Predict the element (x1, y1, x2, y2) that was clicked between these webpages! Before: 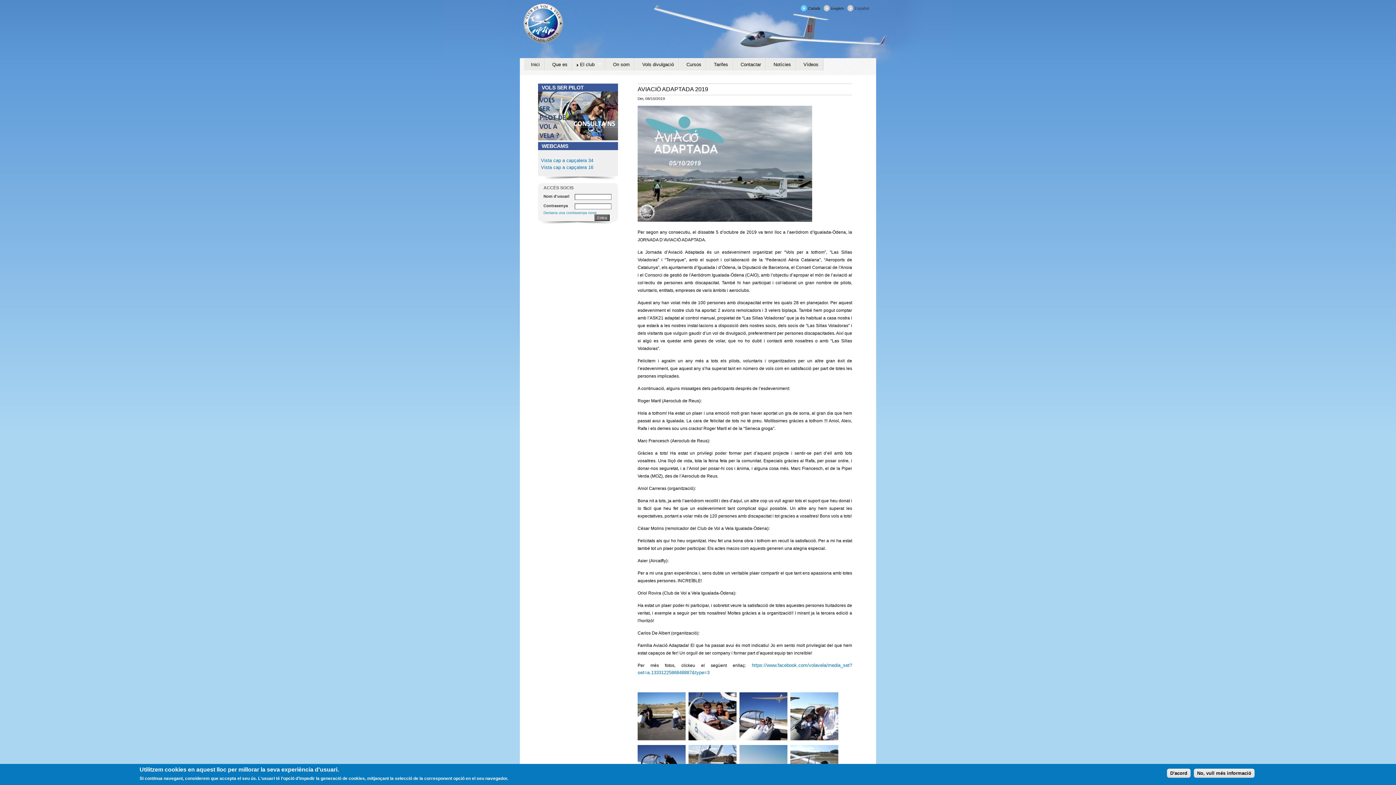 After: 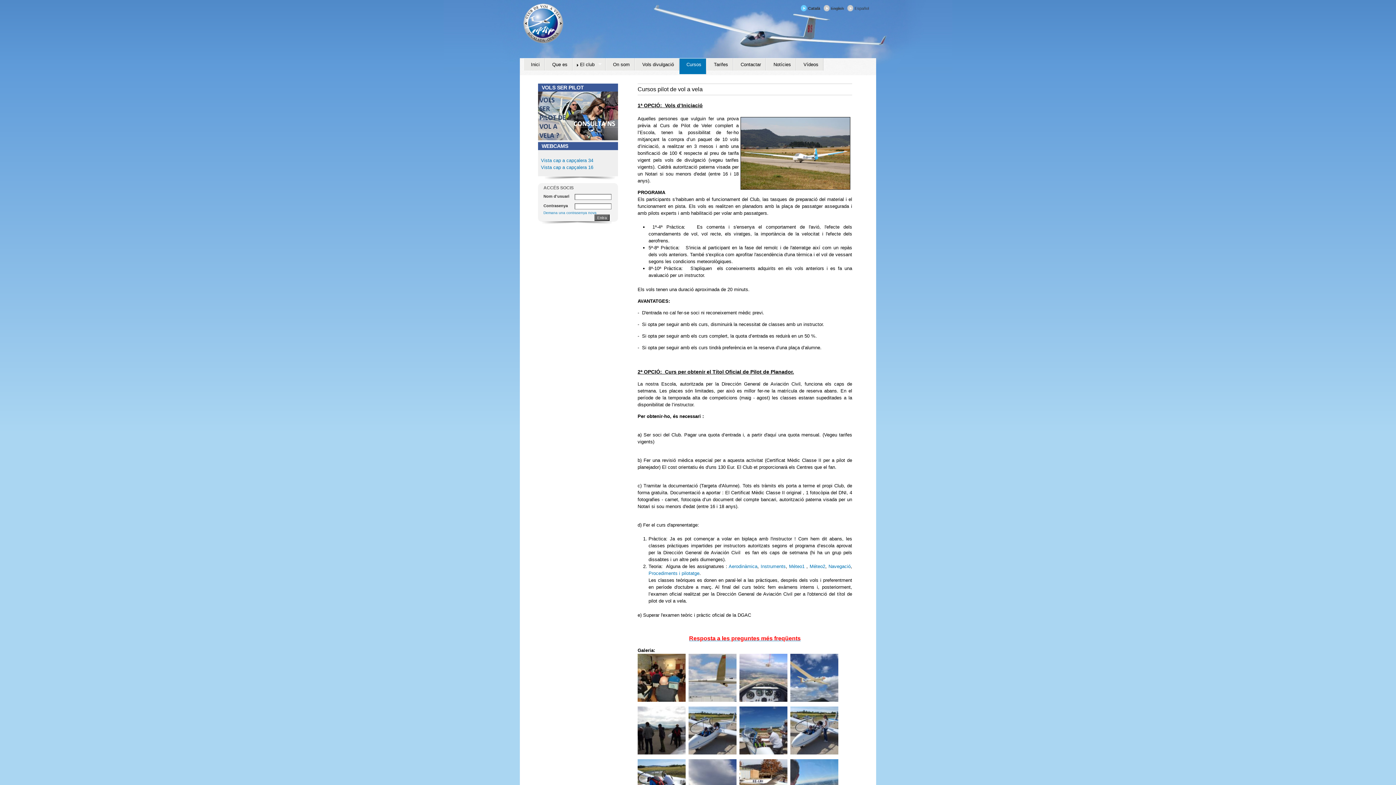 Action: label: Cursos bbox: (679, 58, 706, 70)